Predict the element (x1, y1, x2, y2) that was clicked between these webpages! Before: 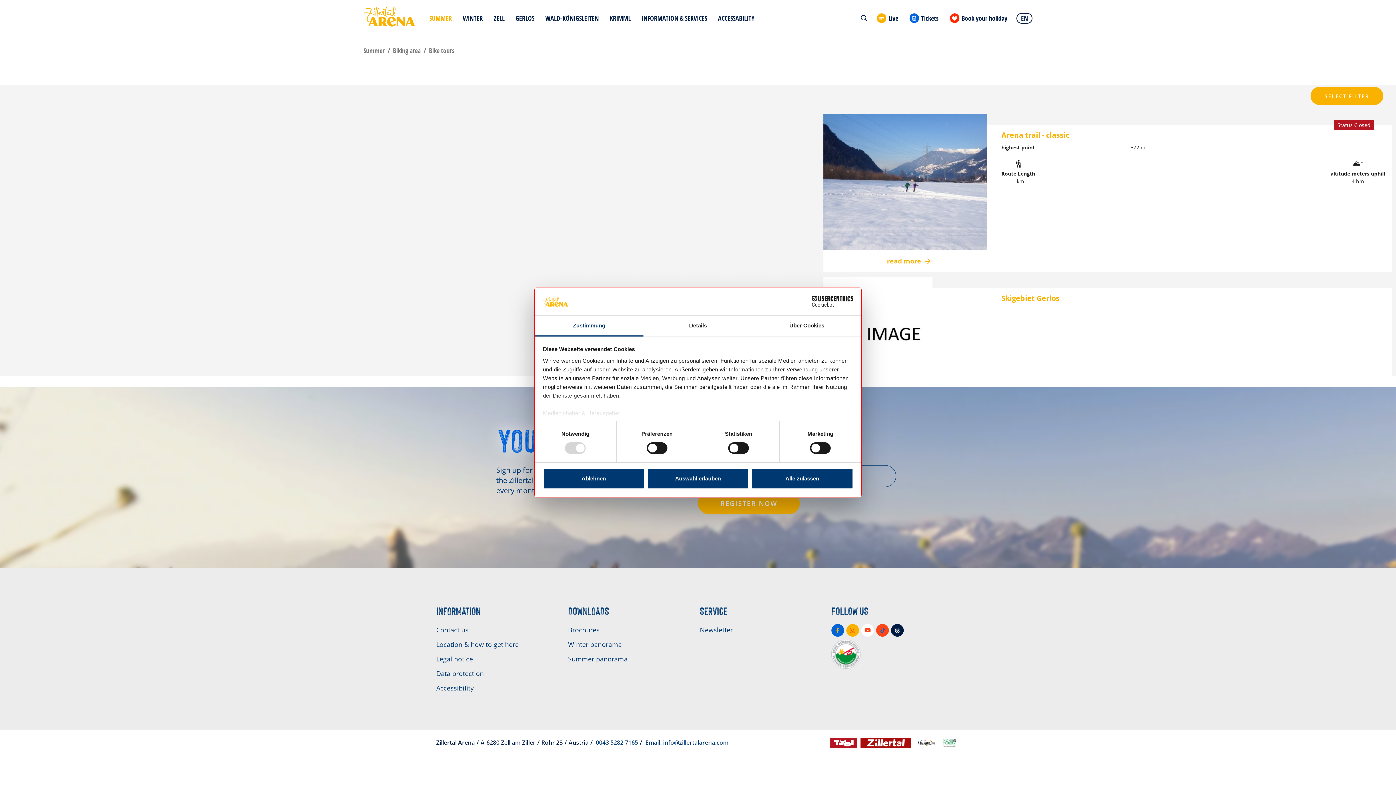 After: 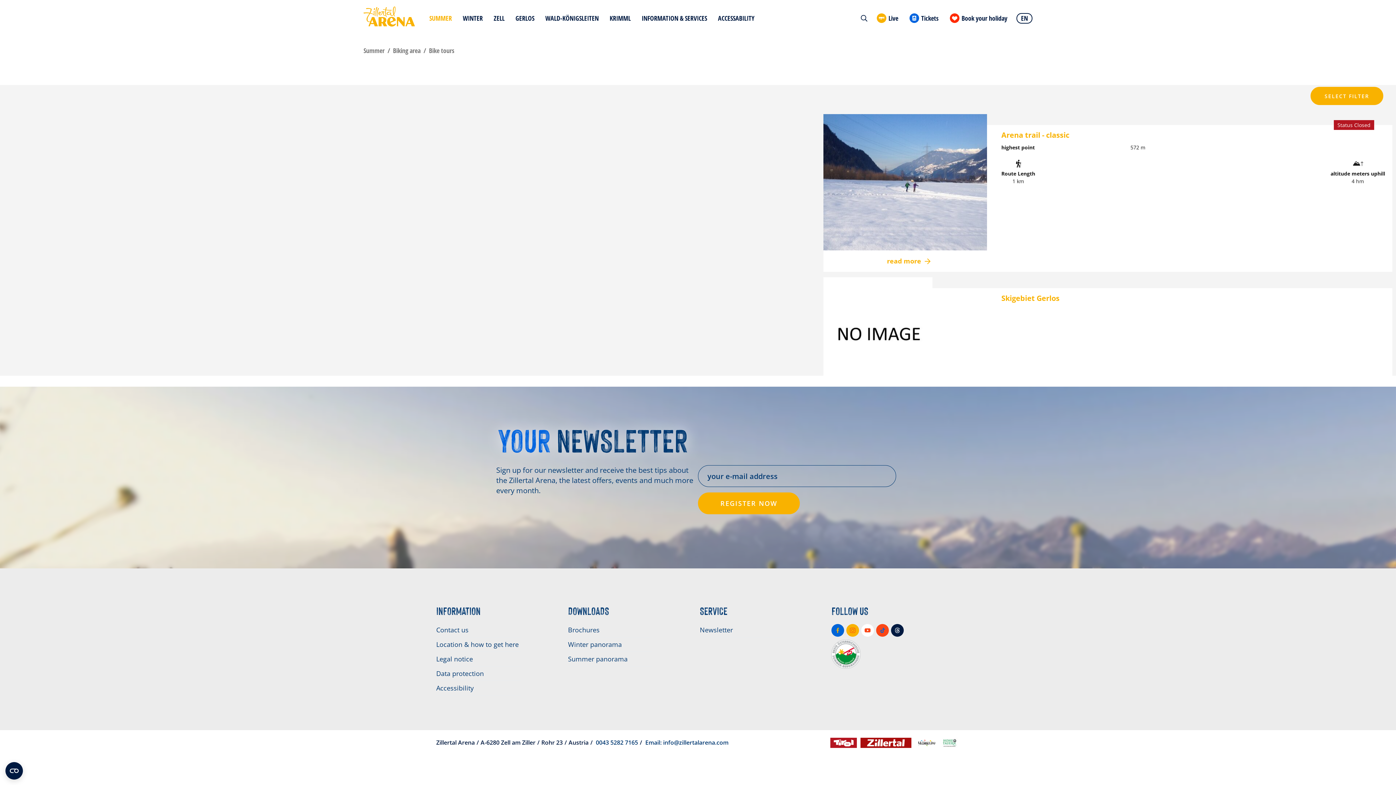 Action: label: Auswahl erlauben bbox: (647, 468, 748, 489)